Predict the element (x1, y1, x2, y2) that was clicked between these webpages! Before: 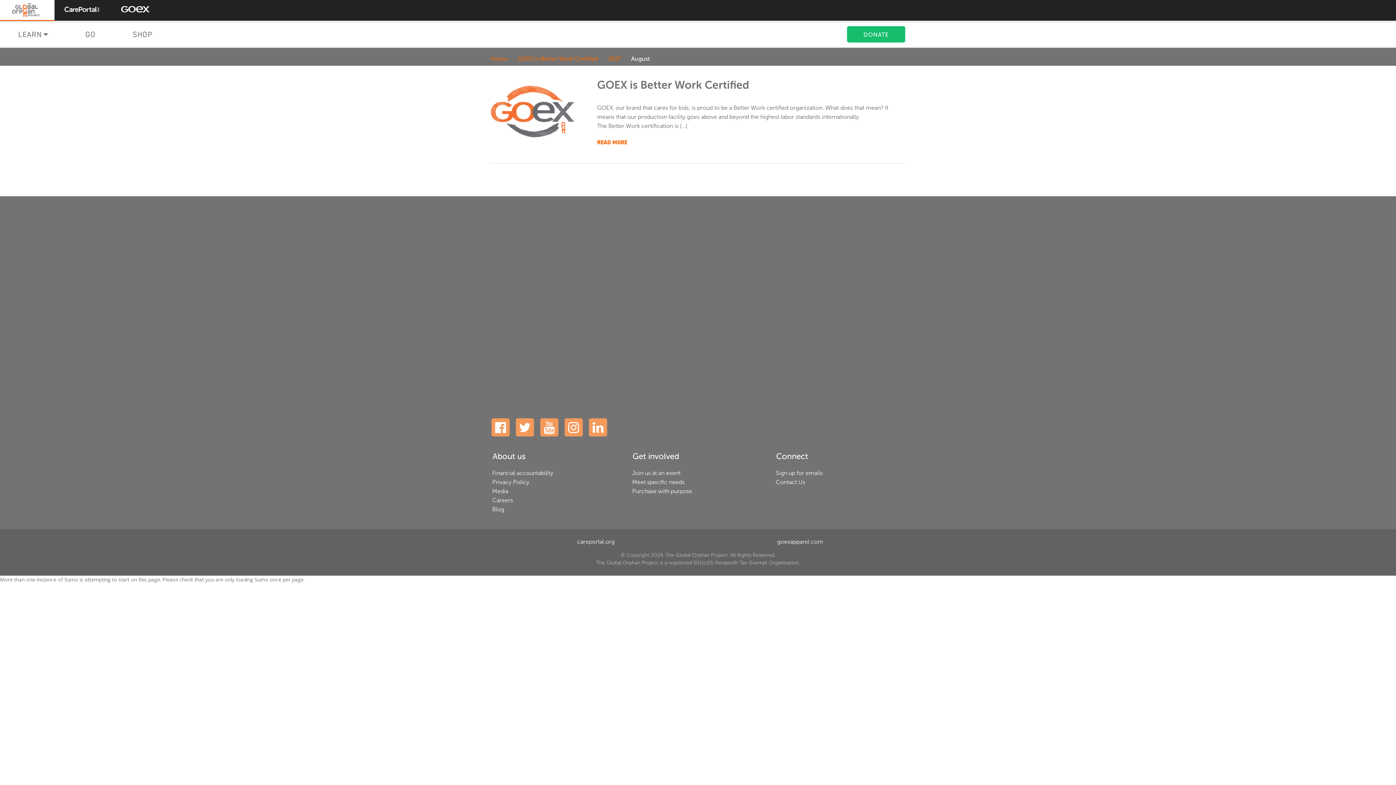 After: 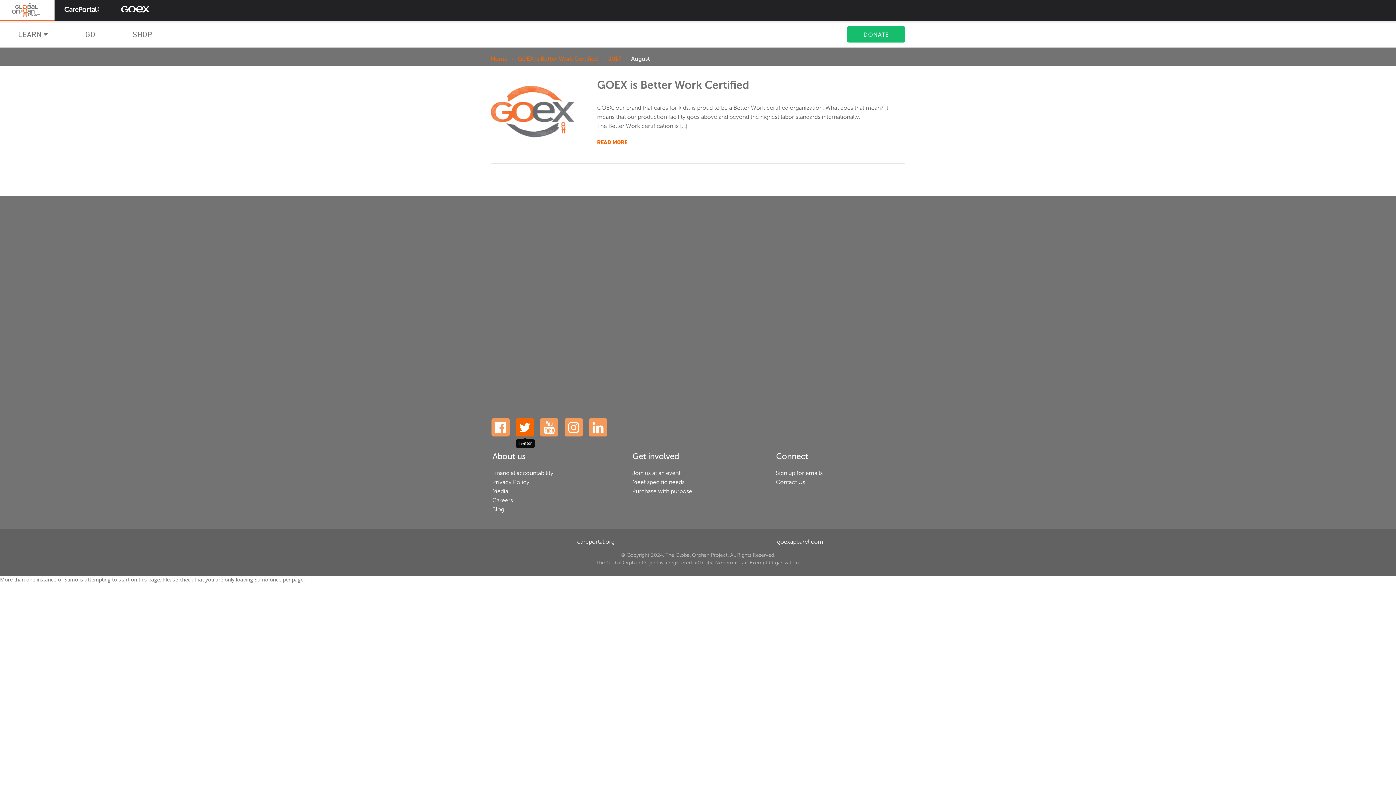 Action: label: Twitter bbox: (516, 418, 534, 436)